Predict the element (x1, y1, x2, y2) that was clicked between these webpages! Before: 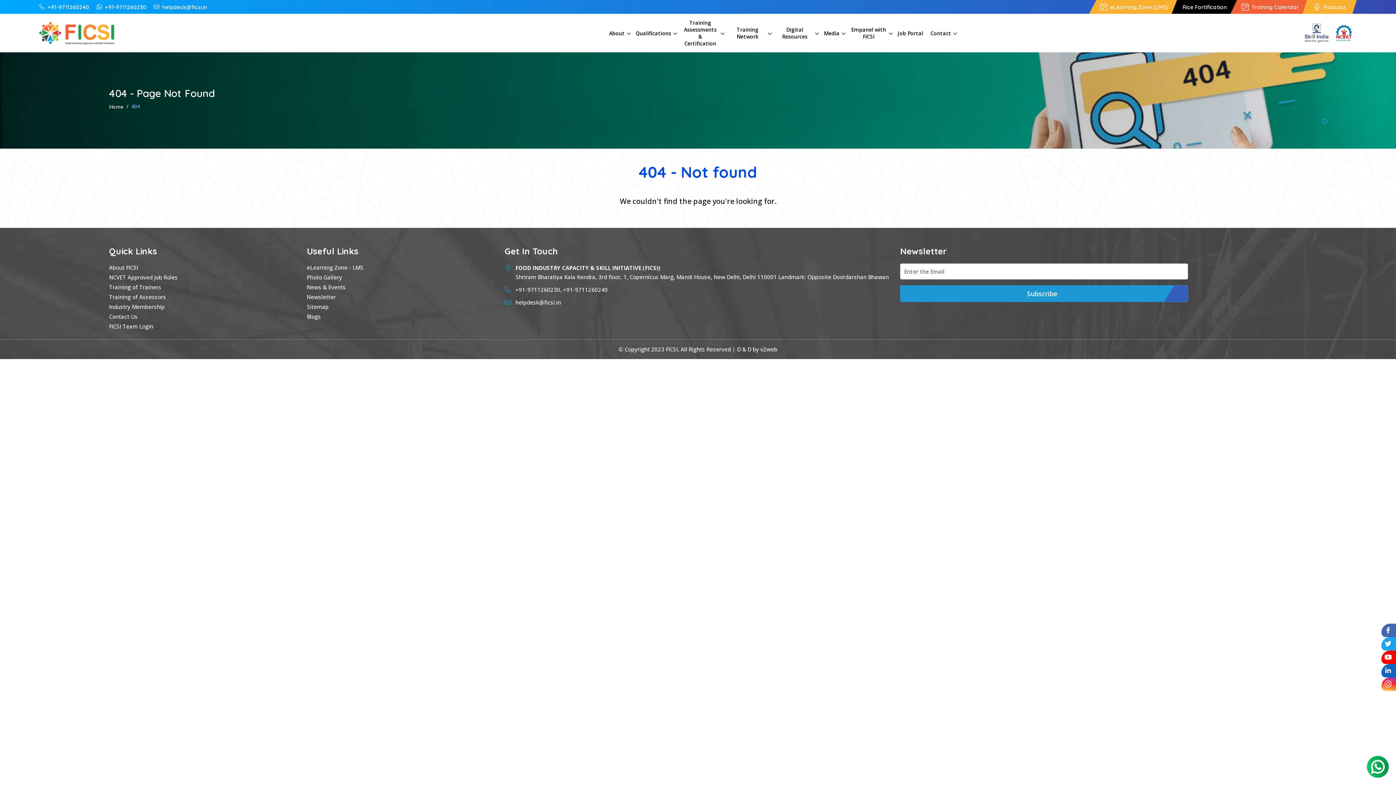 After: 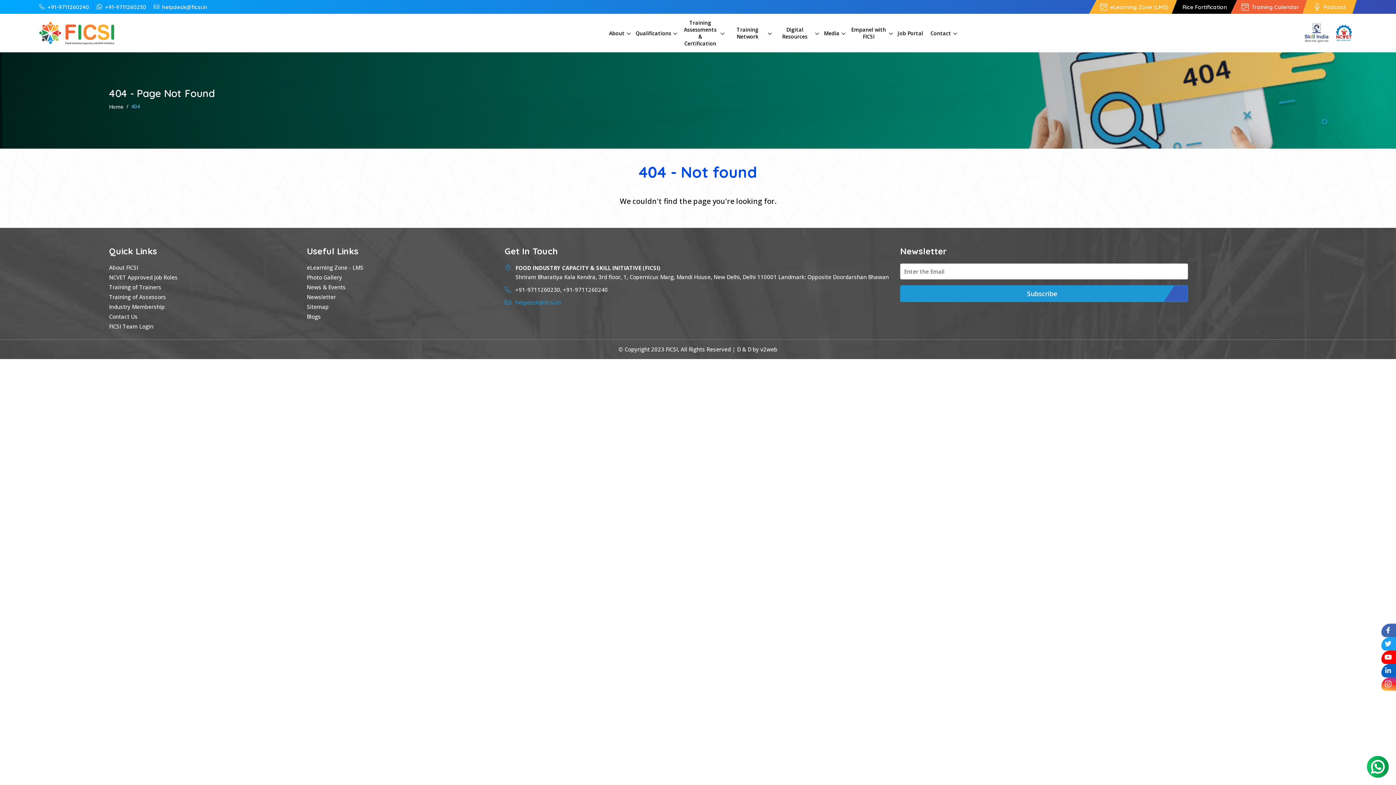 Action: label: helpdesk@ficsi.in bbox: (515, 298, 561, 307)